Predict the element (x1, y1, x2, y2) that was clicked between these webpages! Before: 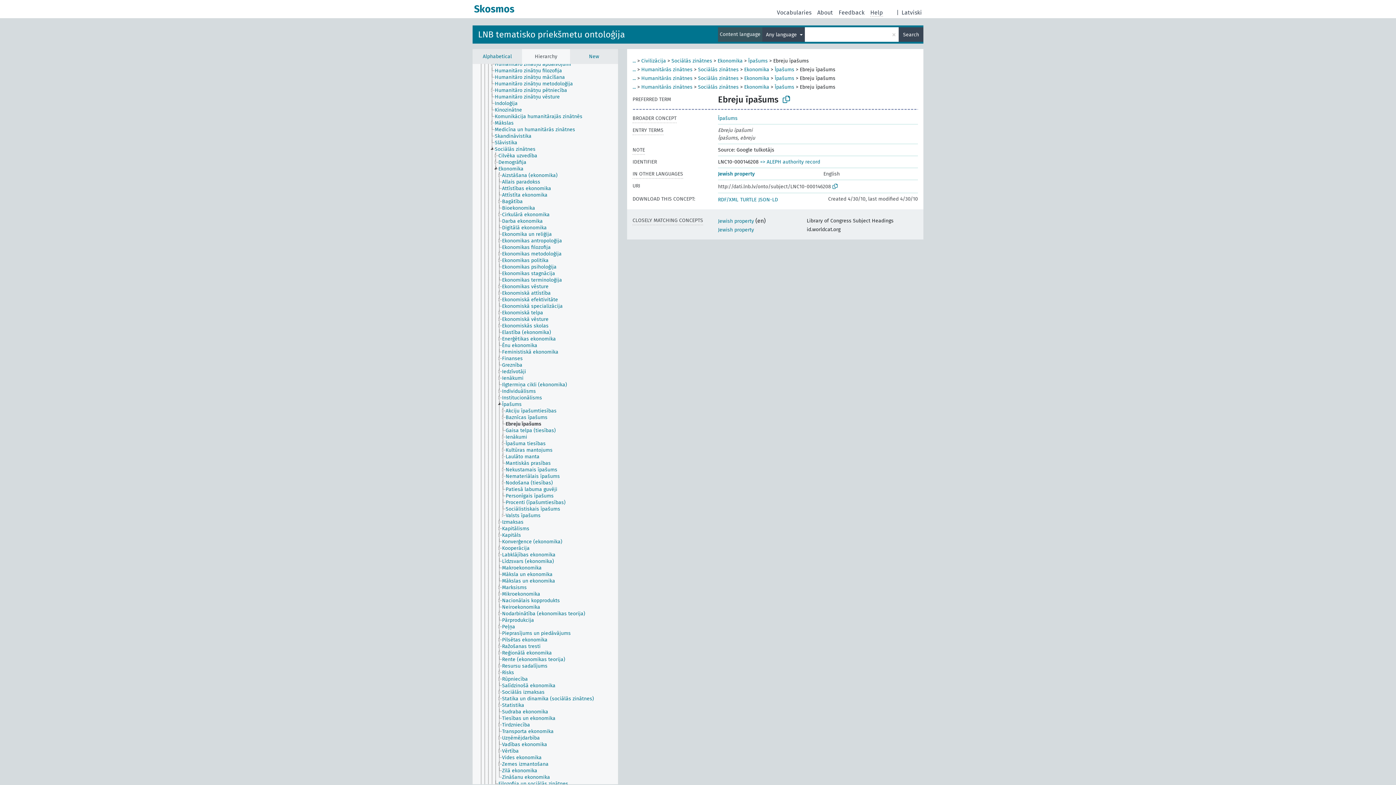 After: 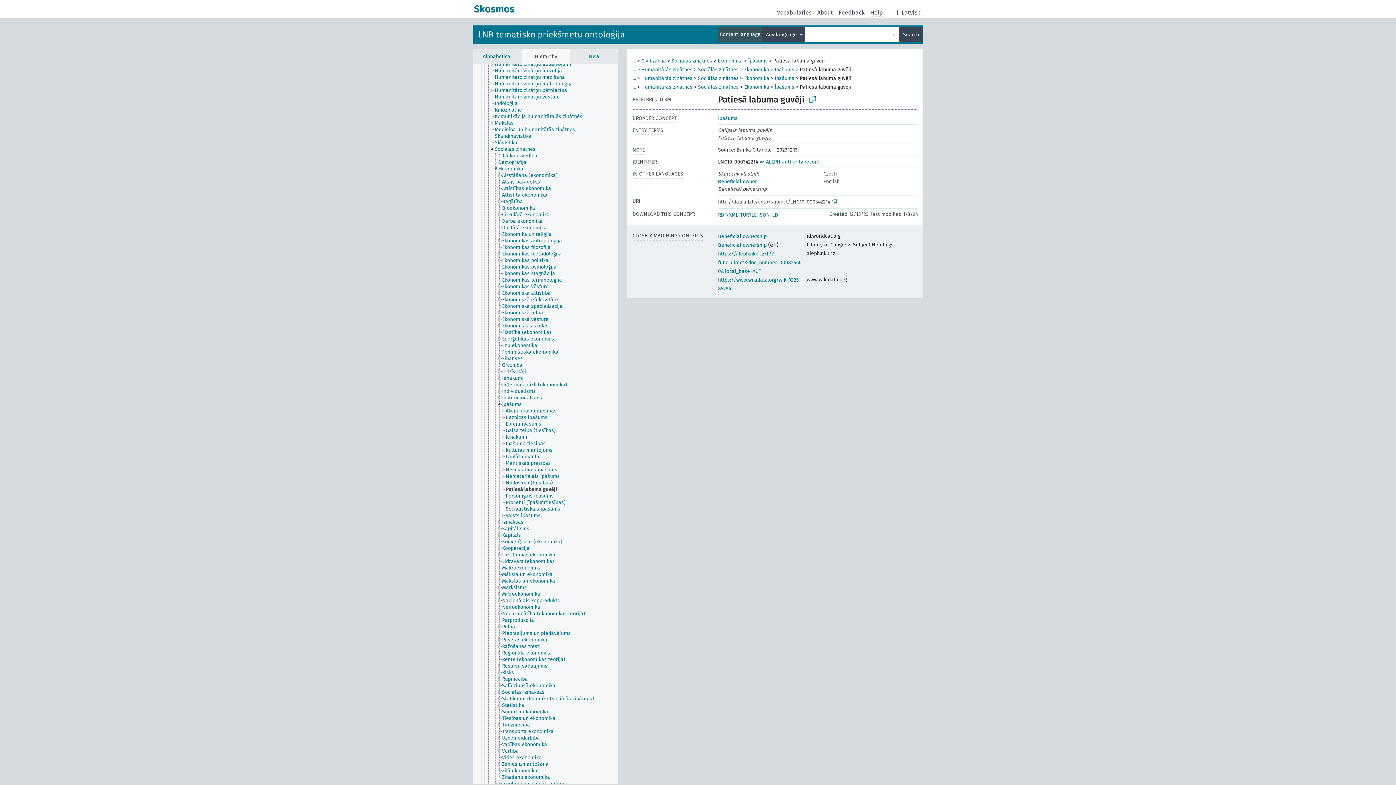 Action: label: Patiesā labuma guvēji bbox: (505, 486, 564, 493)